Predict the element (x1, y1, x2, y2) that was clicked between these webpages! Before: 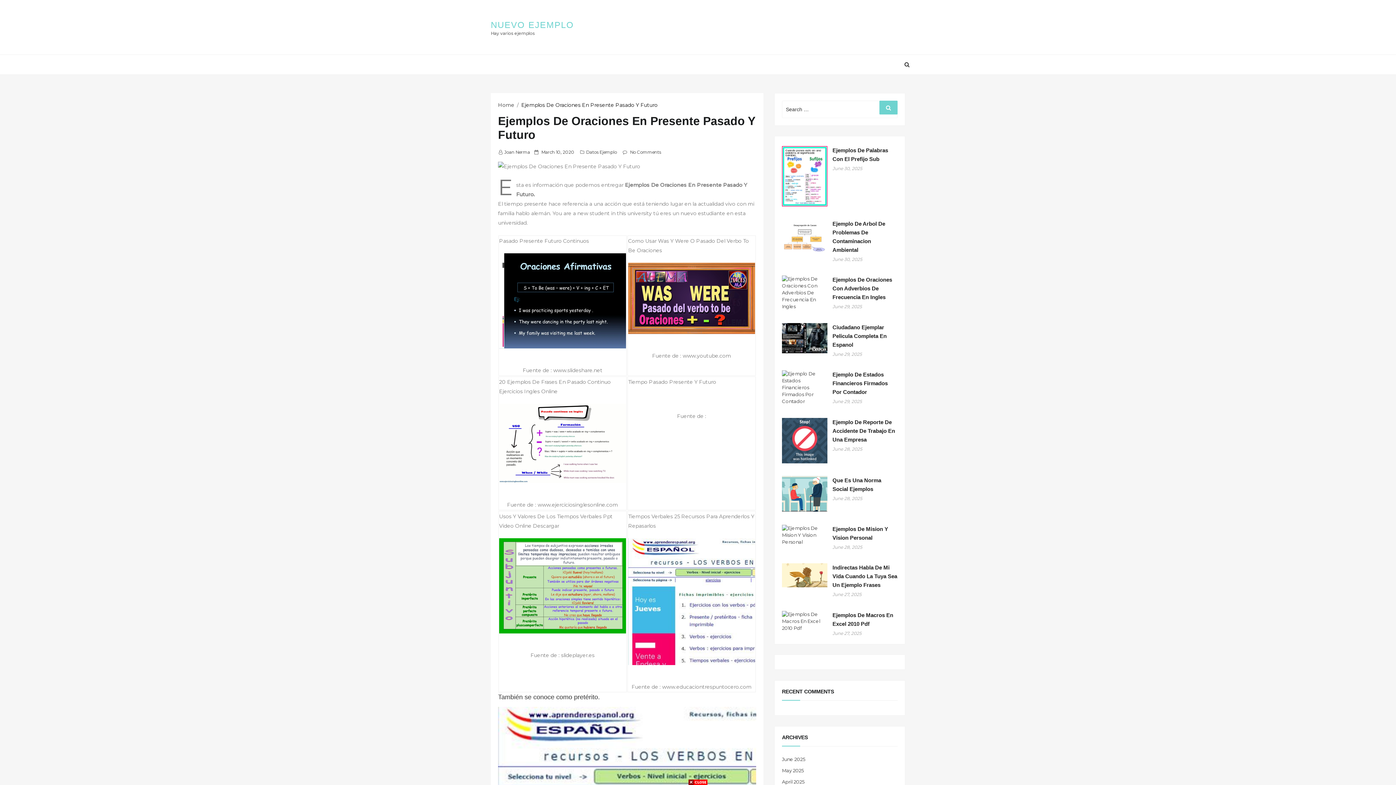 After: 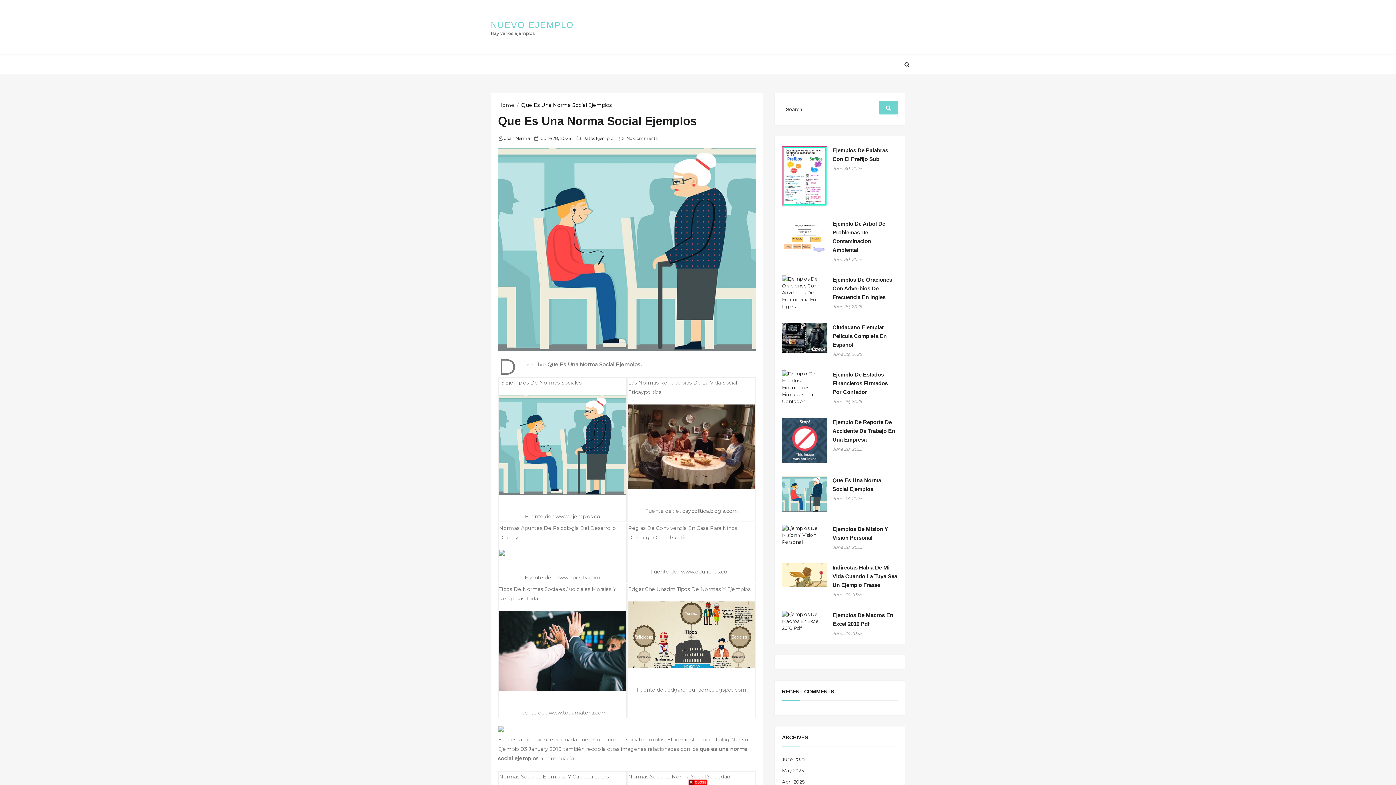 Action: bbox: (782, 476, 827, 512)